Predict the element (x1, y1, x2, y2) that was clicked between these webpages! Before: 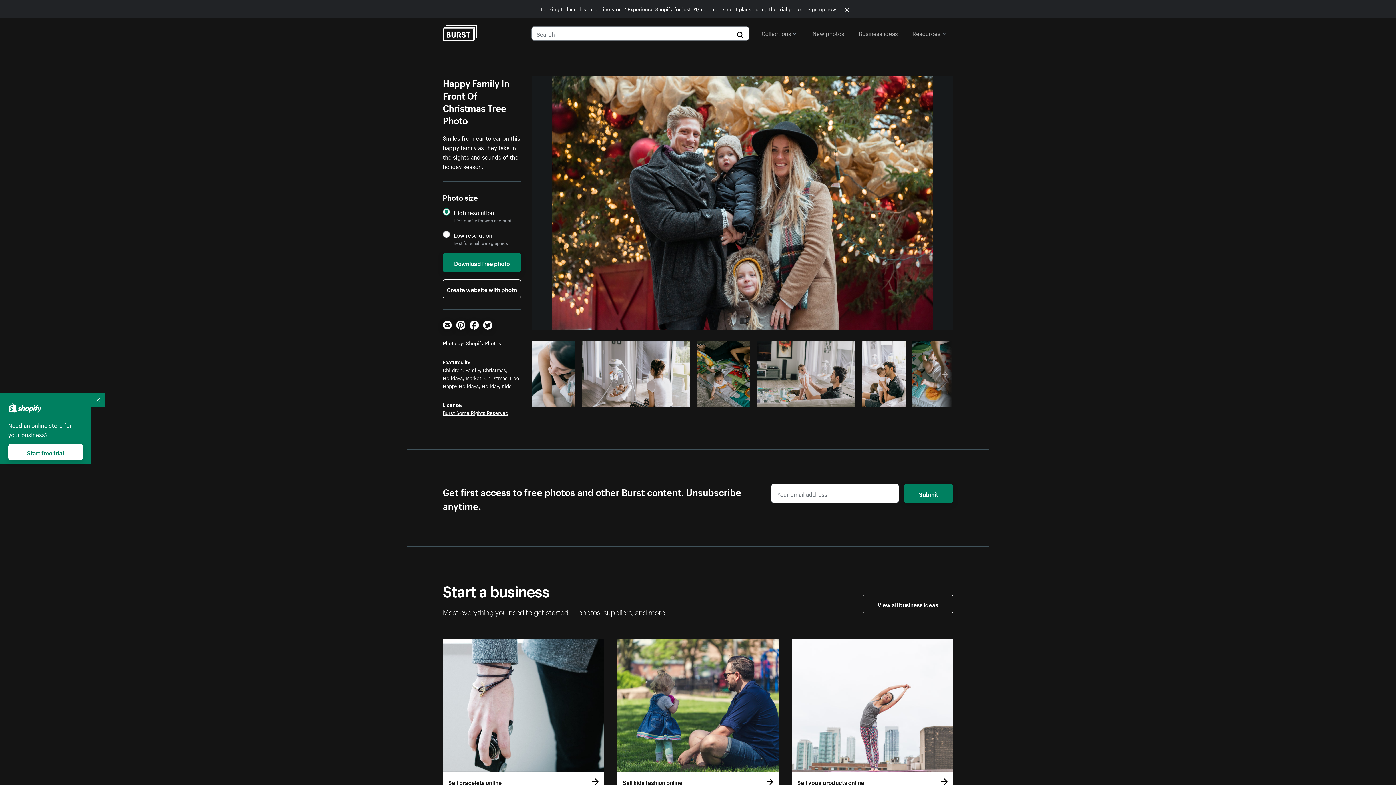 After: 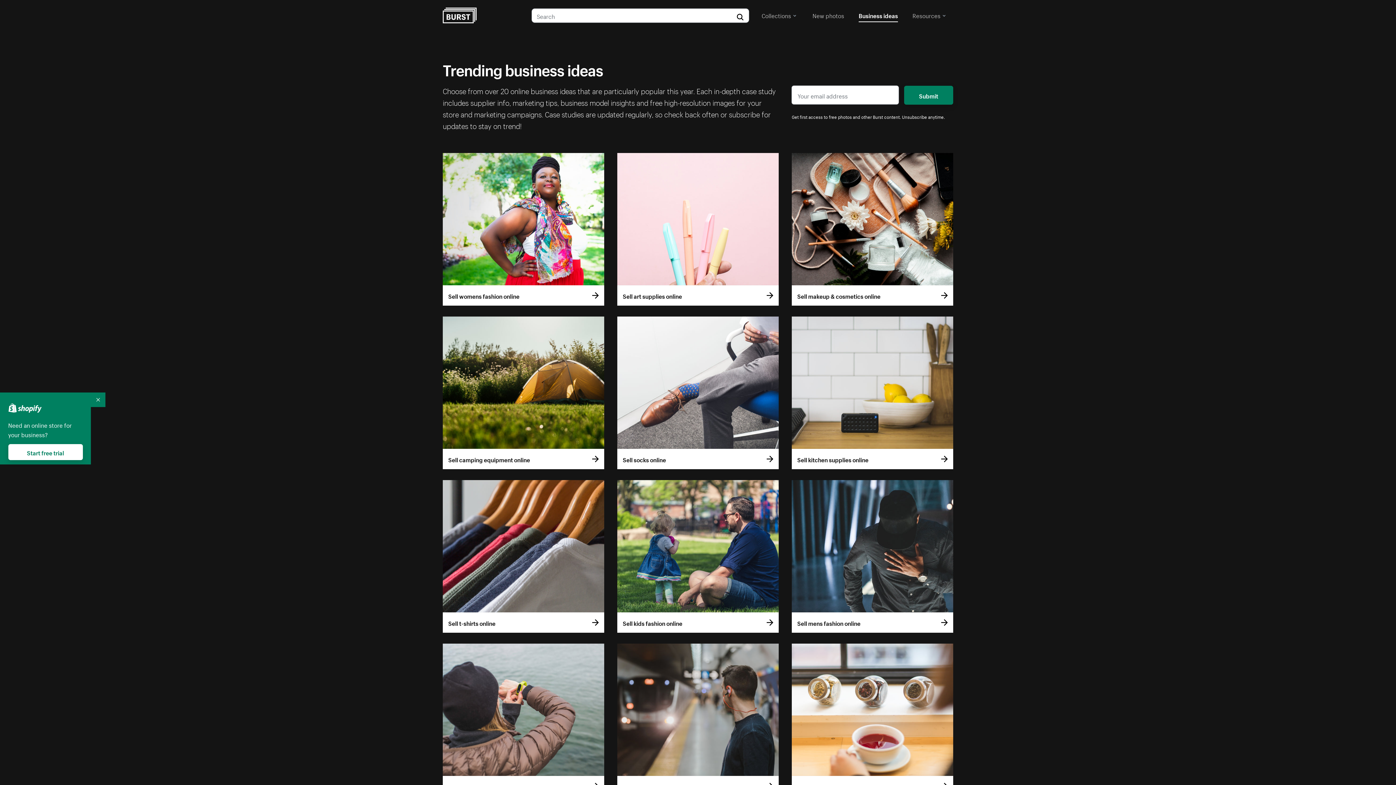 Action: bbox: (858, 26, 898, 39) label: Business ideas